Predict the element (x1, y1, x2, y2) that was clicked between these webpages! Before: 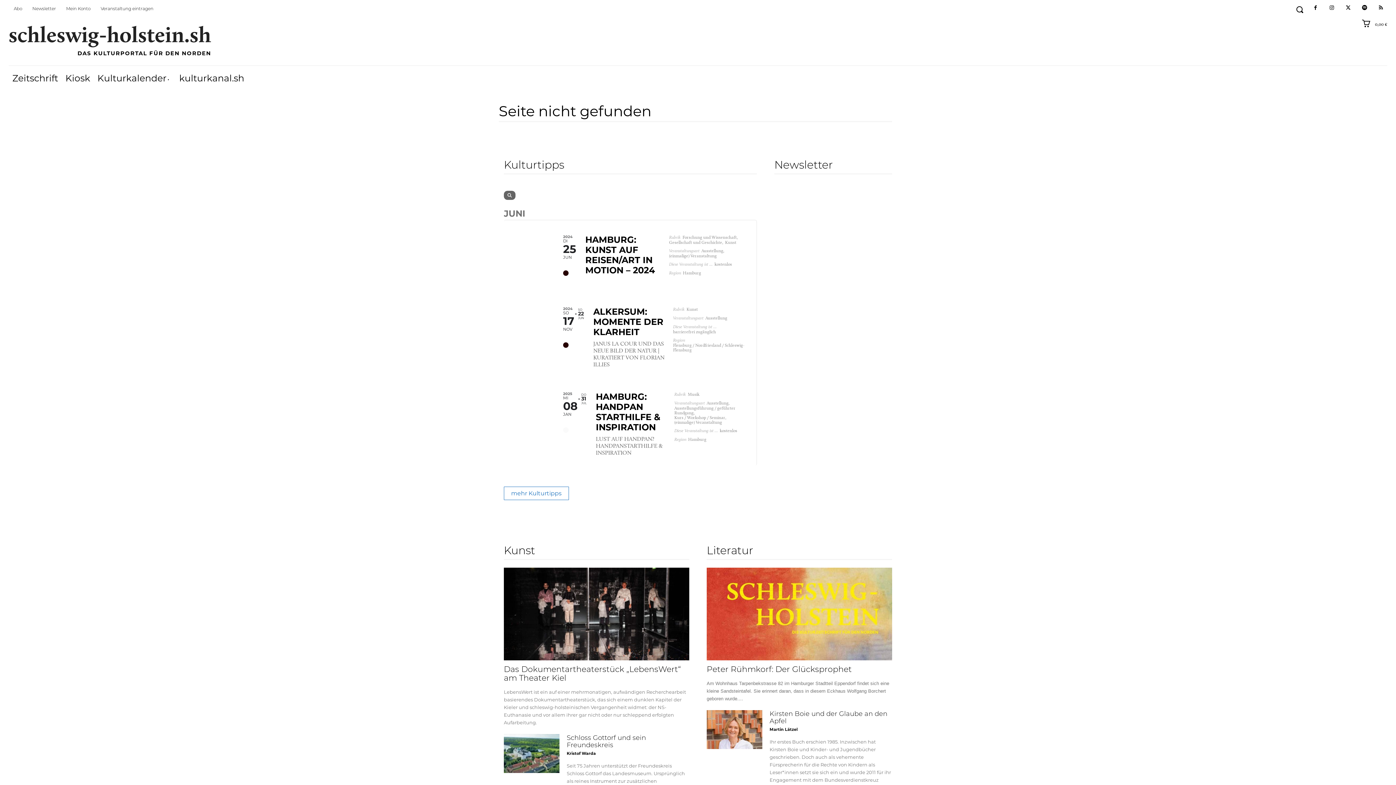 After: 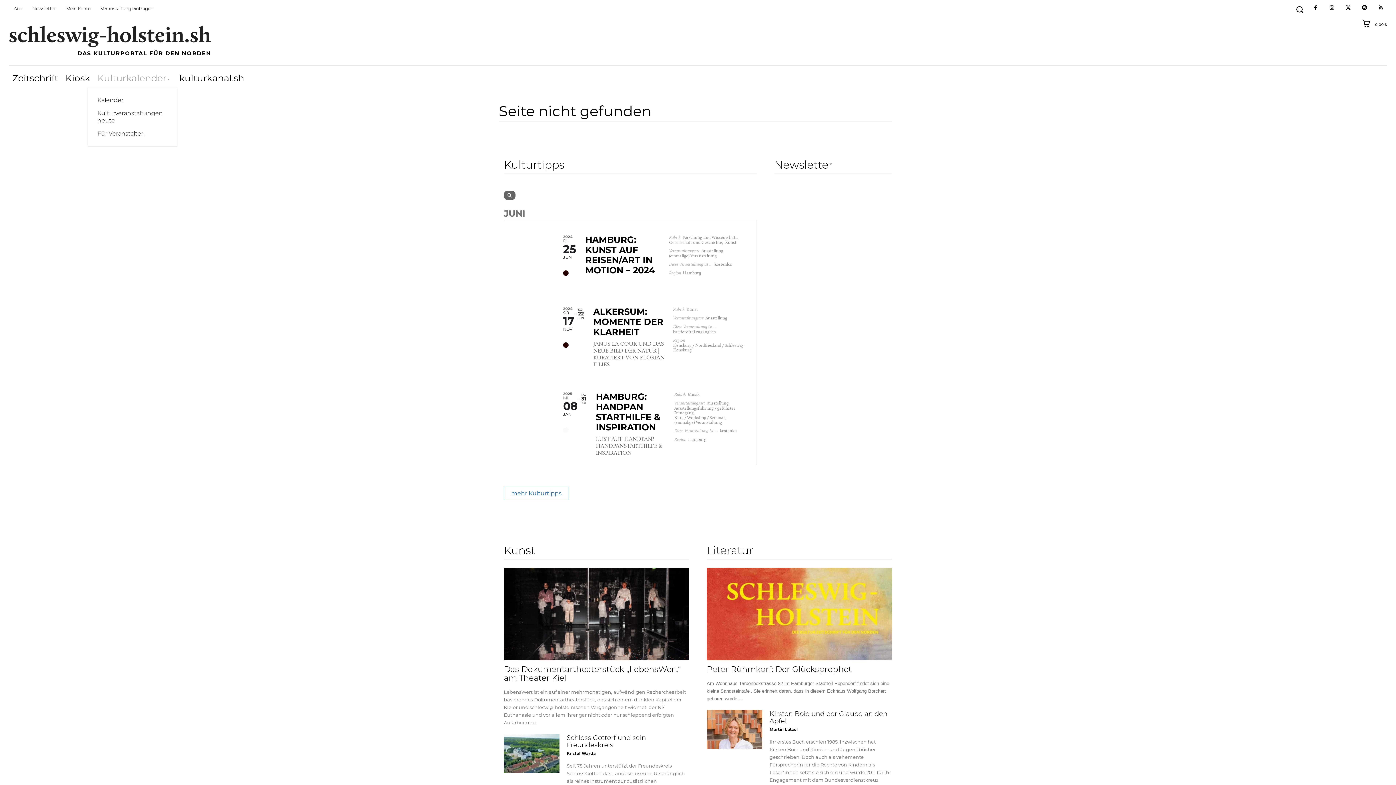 Action: label: Kulturkalender bbox: (93, 68, 175, 87)